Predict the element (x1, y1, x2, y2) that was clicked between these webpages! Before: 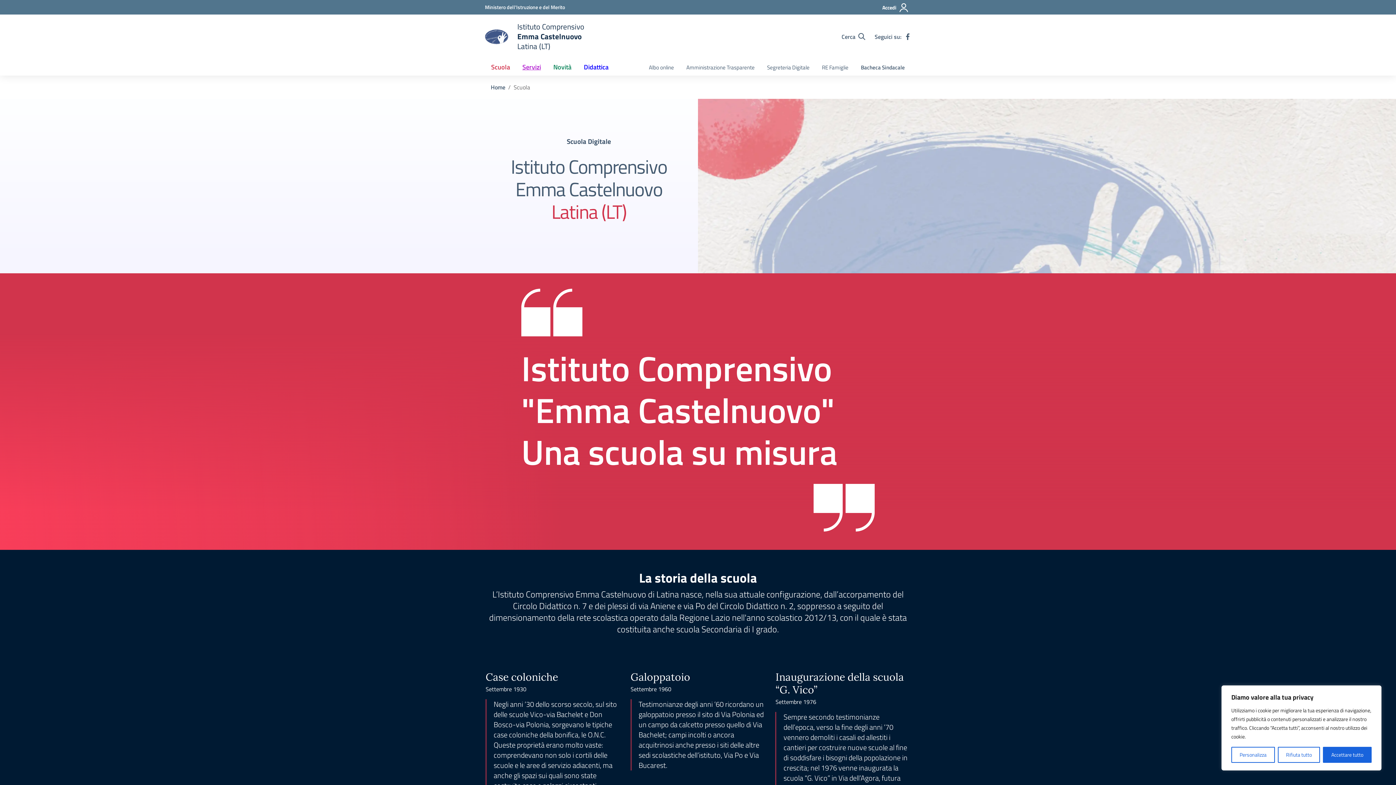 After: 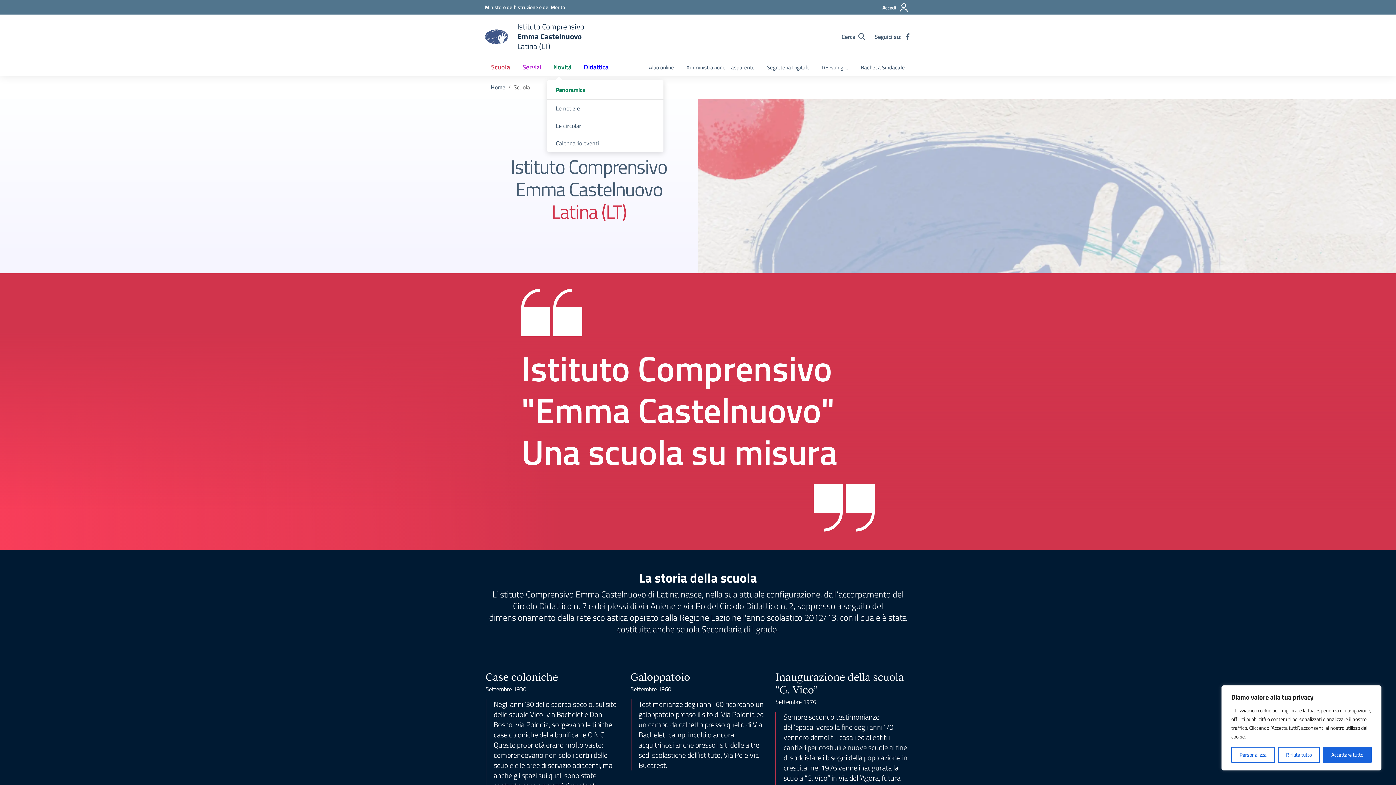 Action: label: Novità bbox: (547, 58, 577, 75)